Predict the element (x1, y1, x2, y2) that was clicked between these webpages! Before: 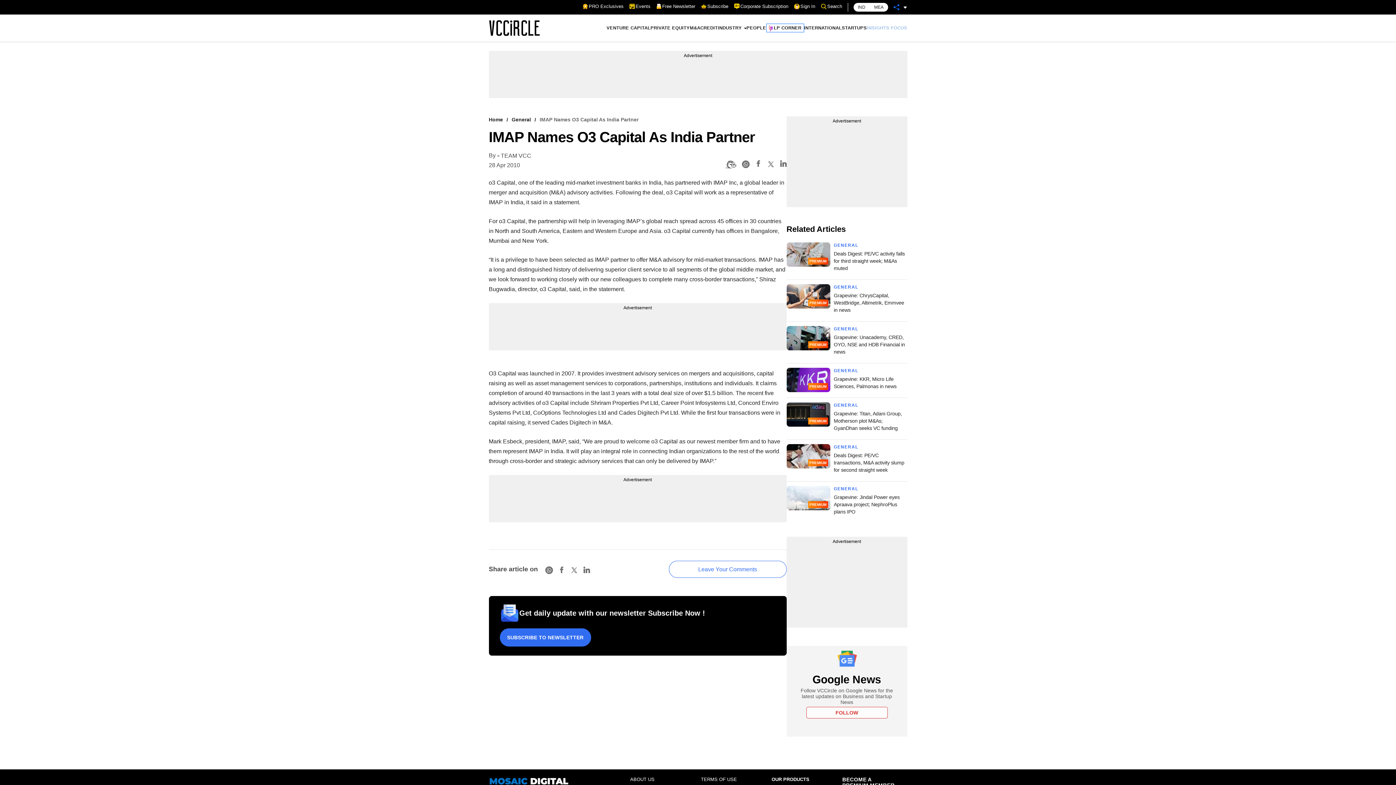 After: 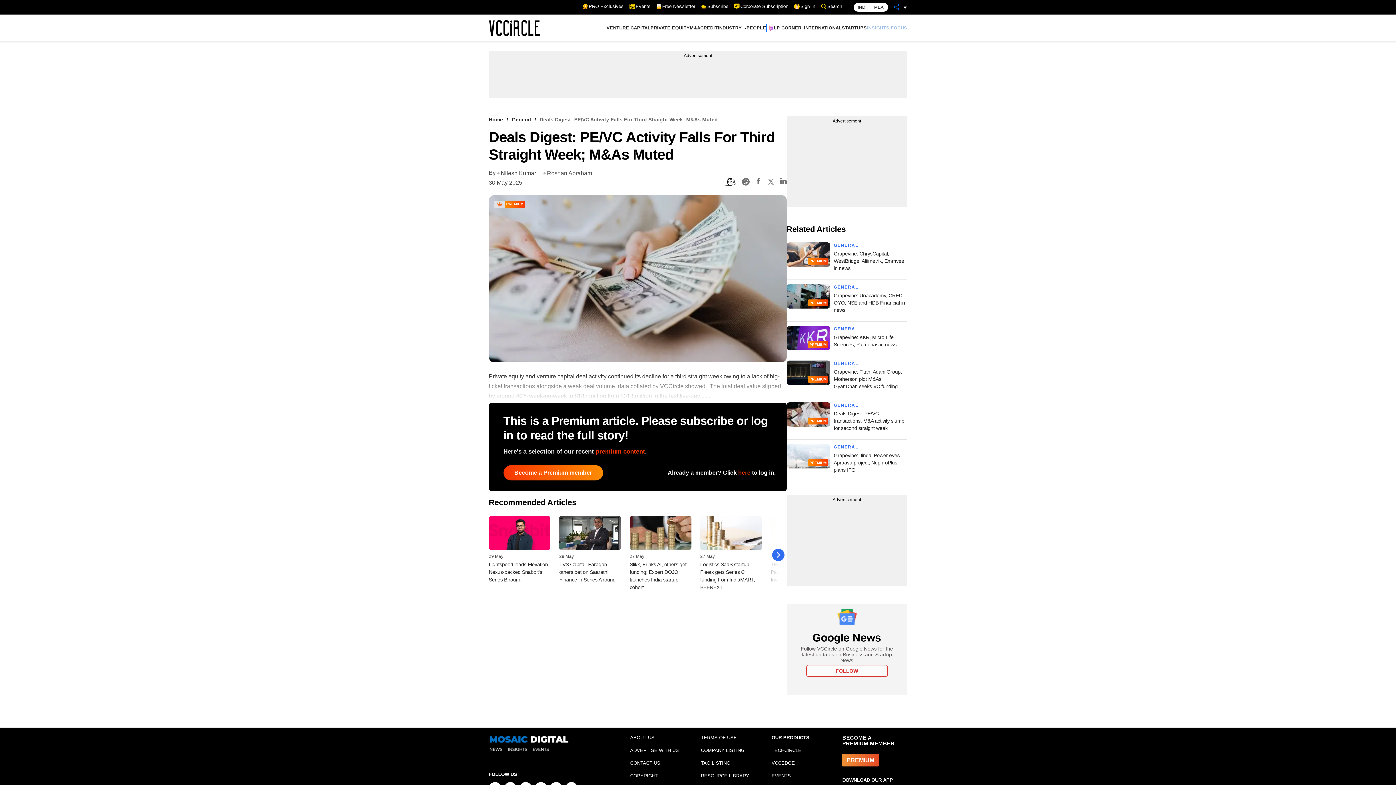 Action: bbox: (786, 242, 830, 267)